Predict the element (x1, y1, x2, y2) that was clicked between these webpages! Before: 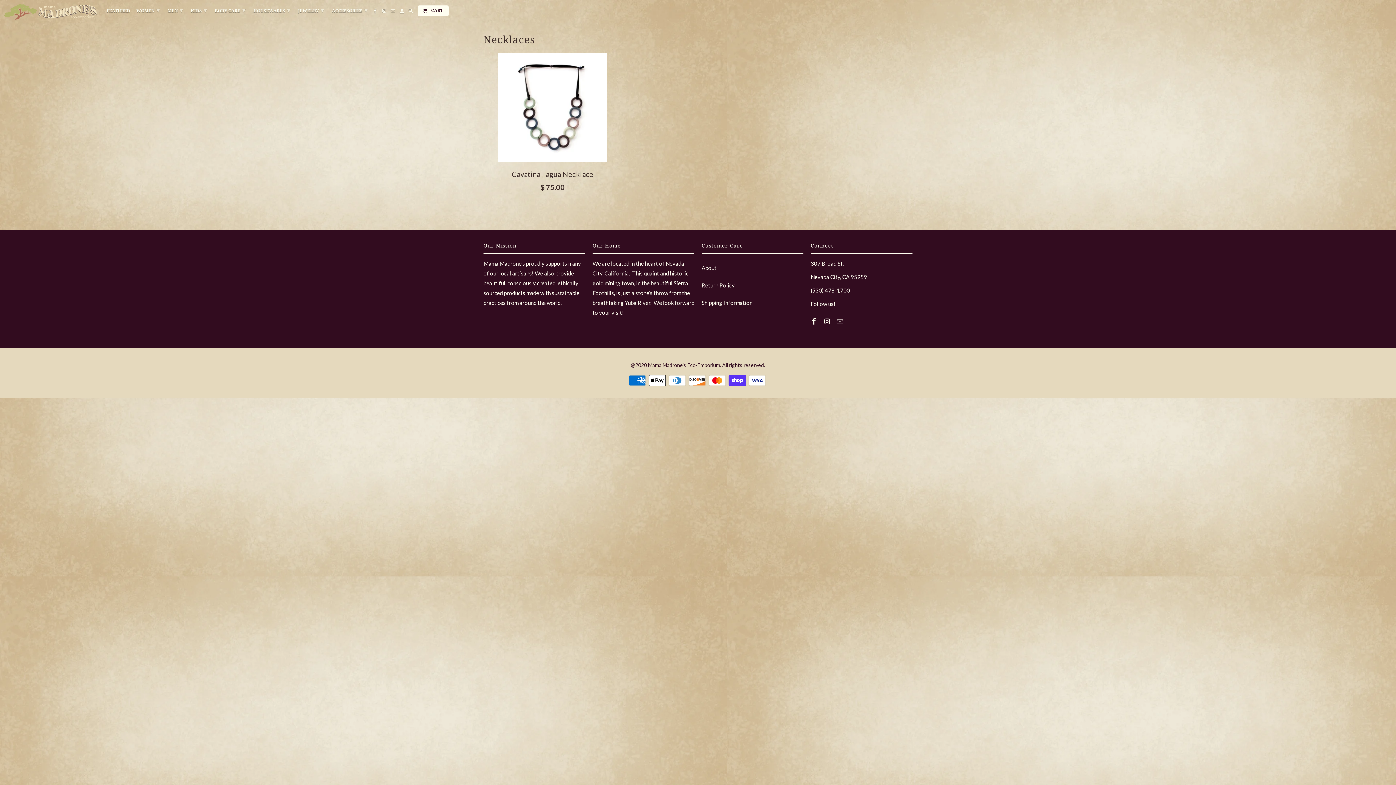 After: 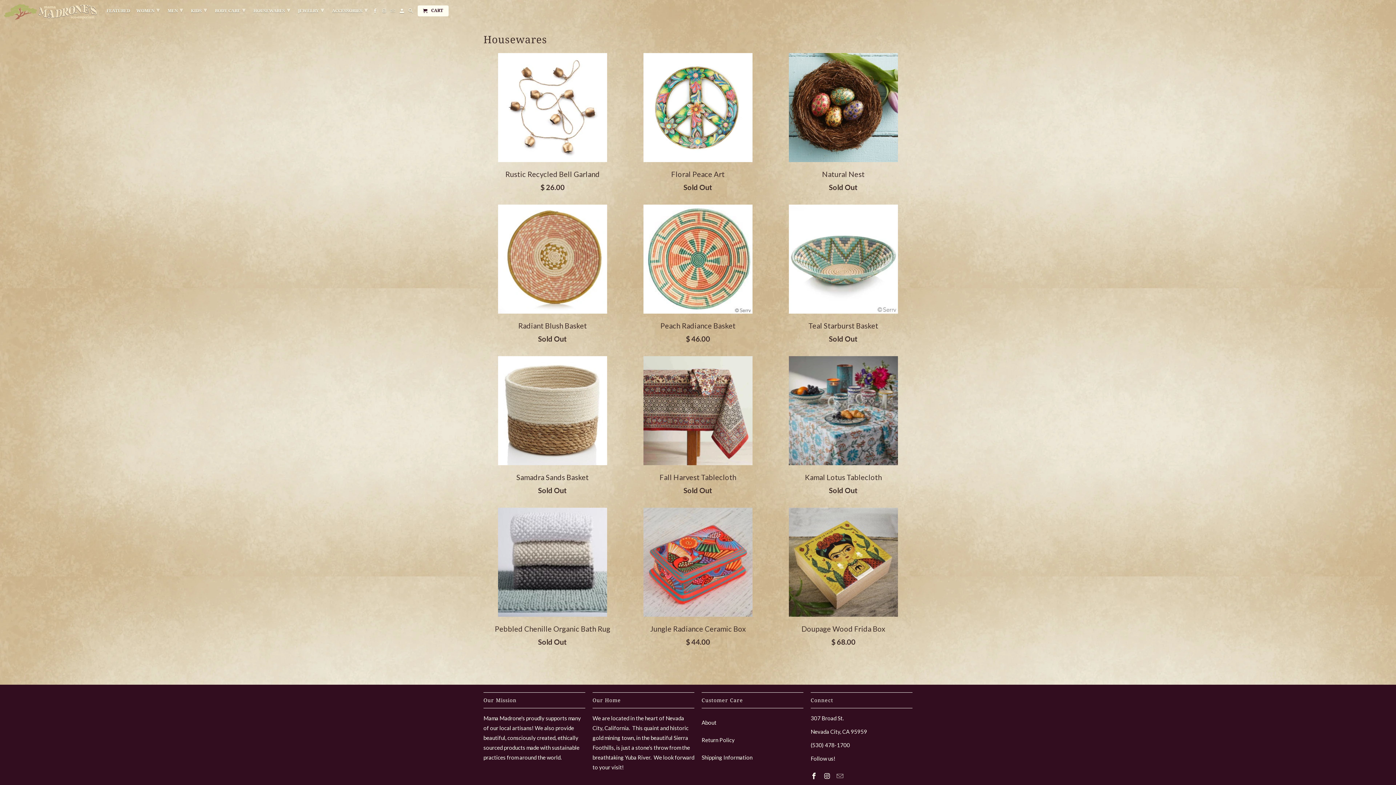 Action: bbox: (250, 3, 292, 16) label: HOUSEWARES ▾